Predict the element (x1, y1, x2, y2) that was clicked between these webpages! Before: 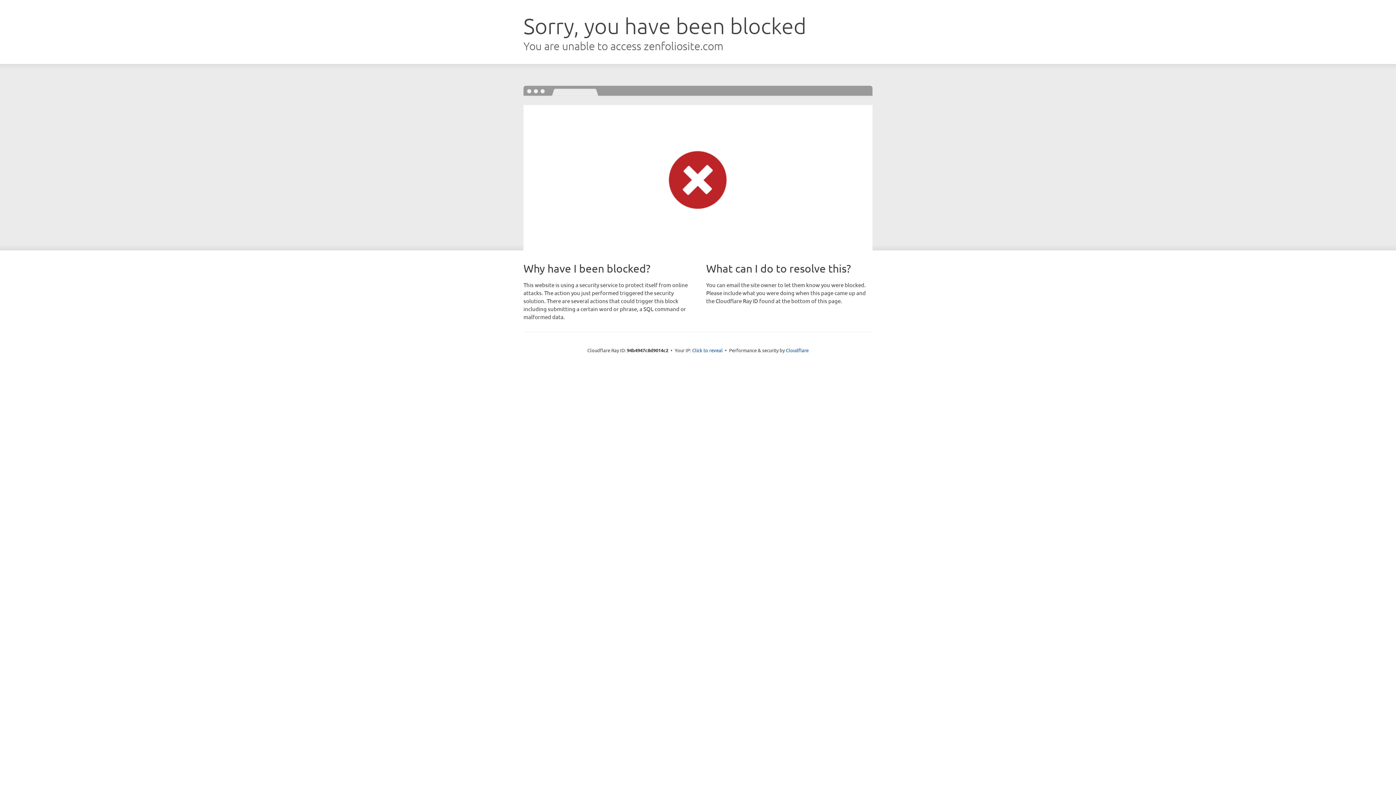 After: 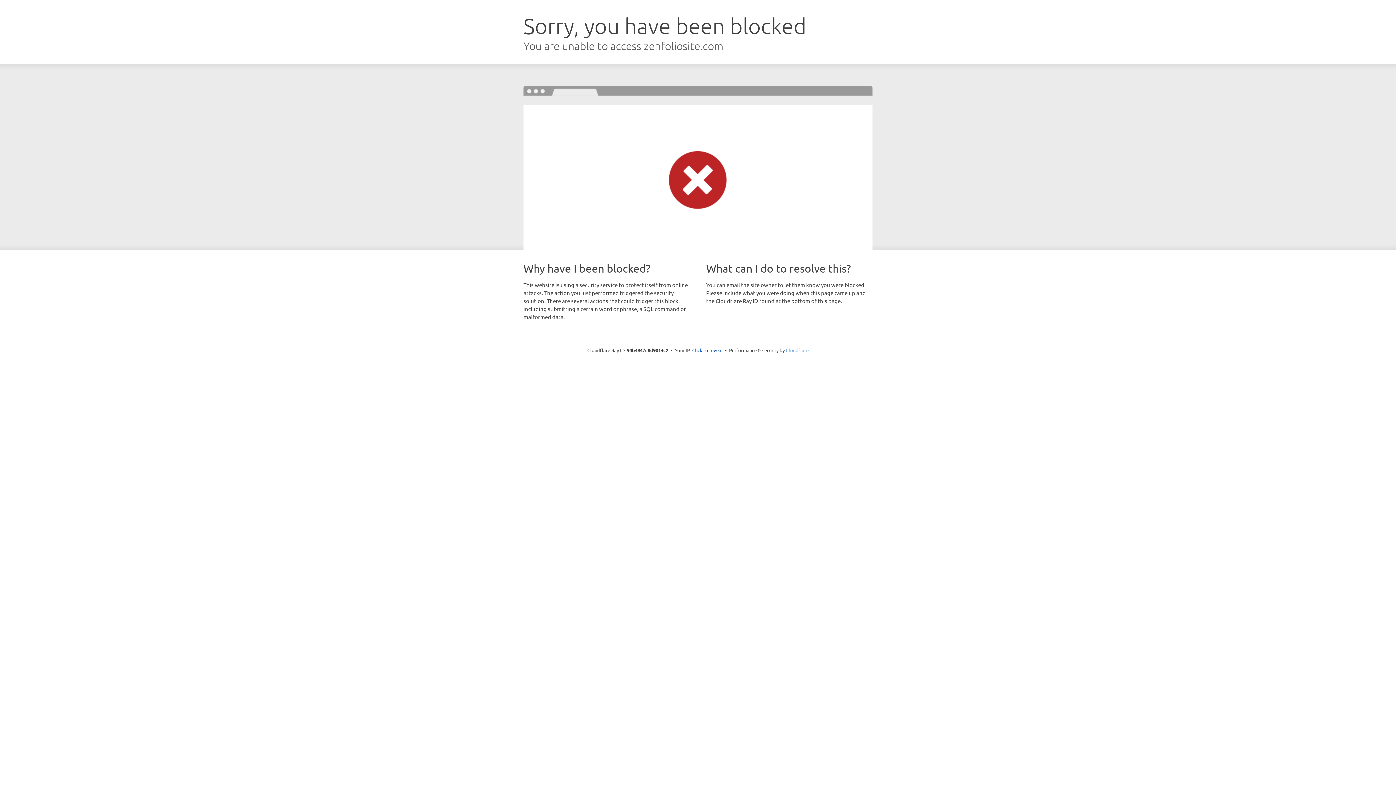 Action: label: Cloudflare bbox: (786, 347, 808, 353)